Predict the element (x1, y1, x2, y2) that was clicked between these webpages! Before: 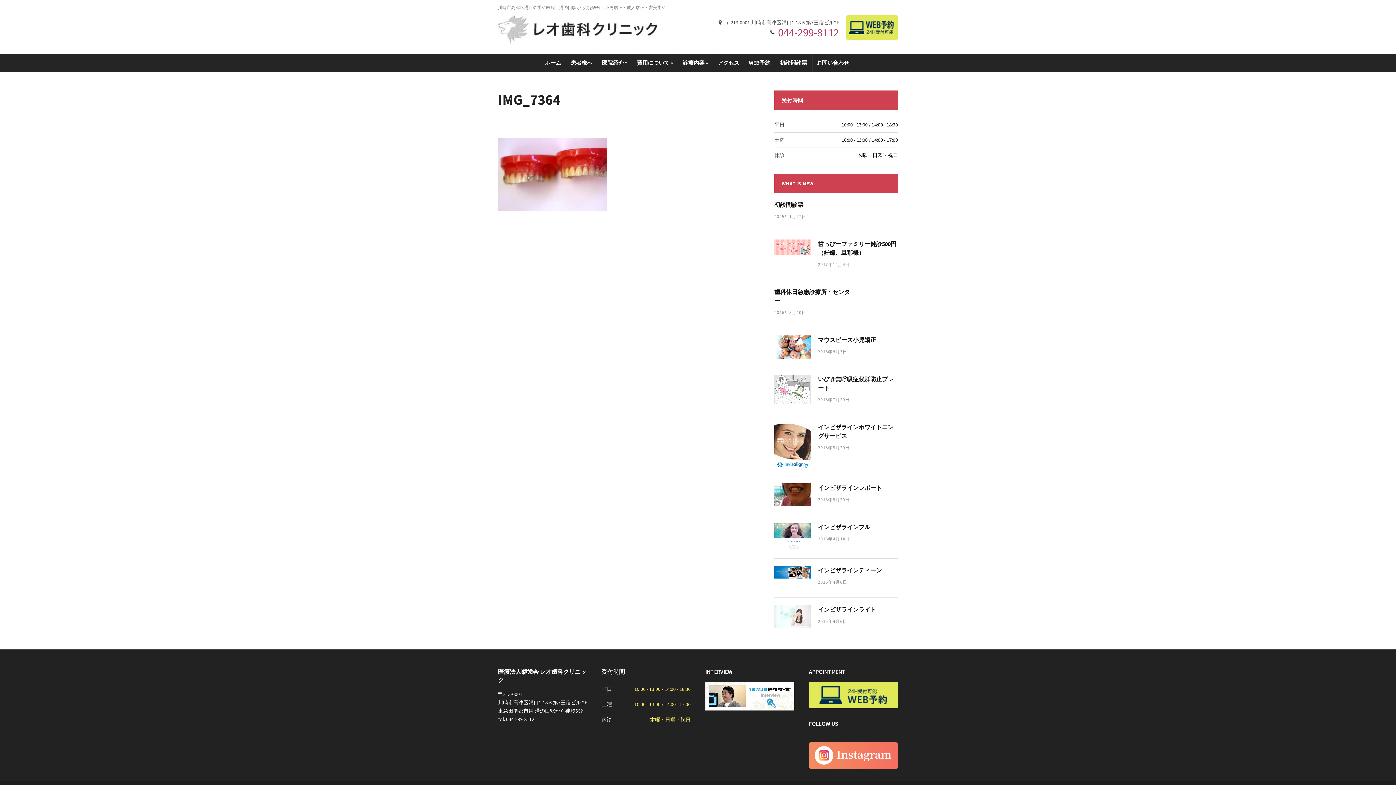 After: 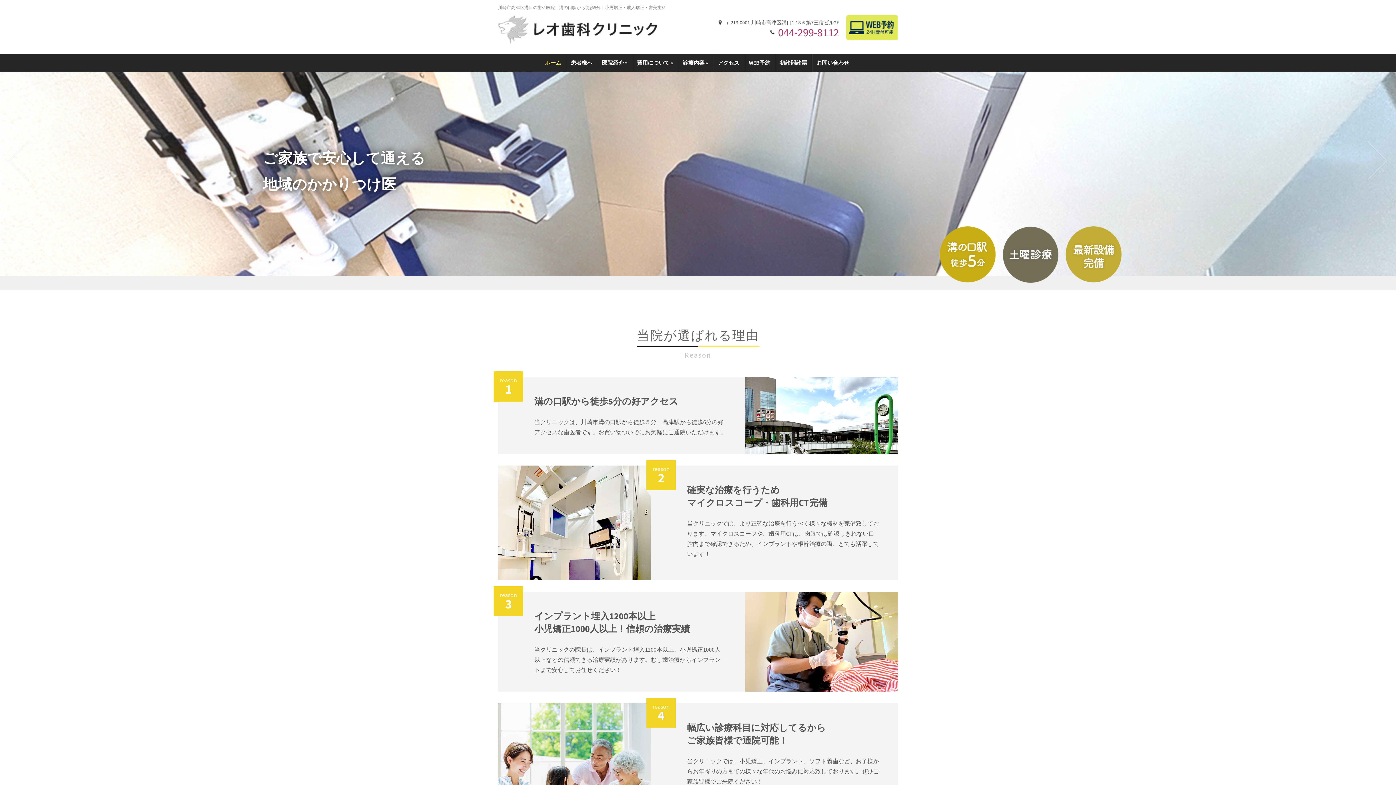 Action: bbox: (541, 53, 566, 72) label: ホーム